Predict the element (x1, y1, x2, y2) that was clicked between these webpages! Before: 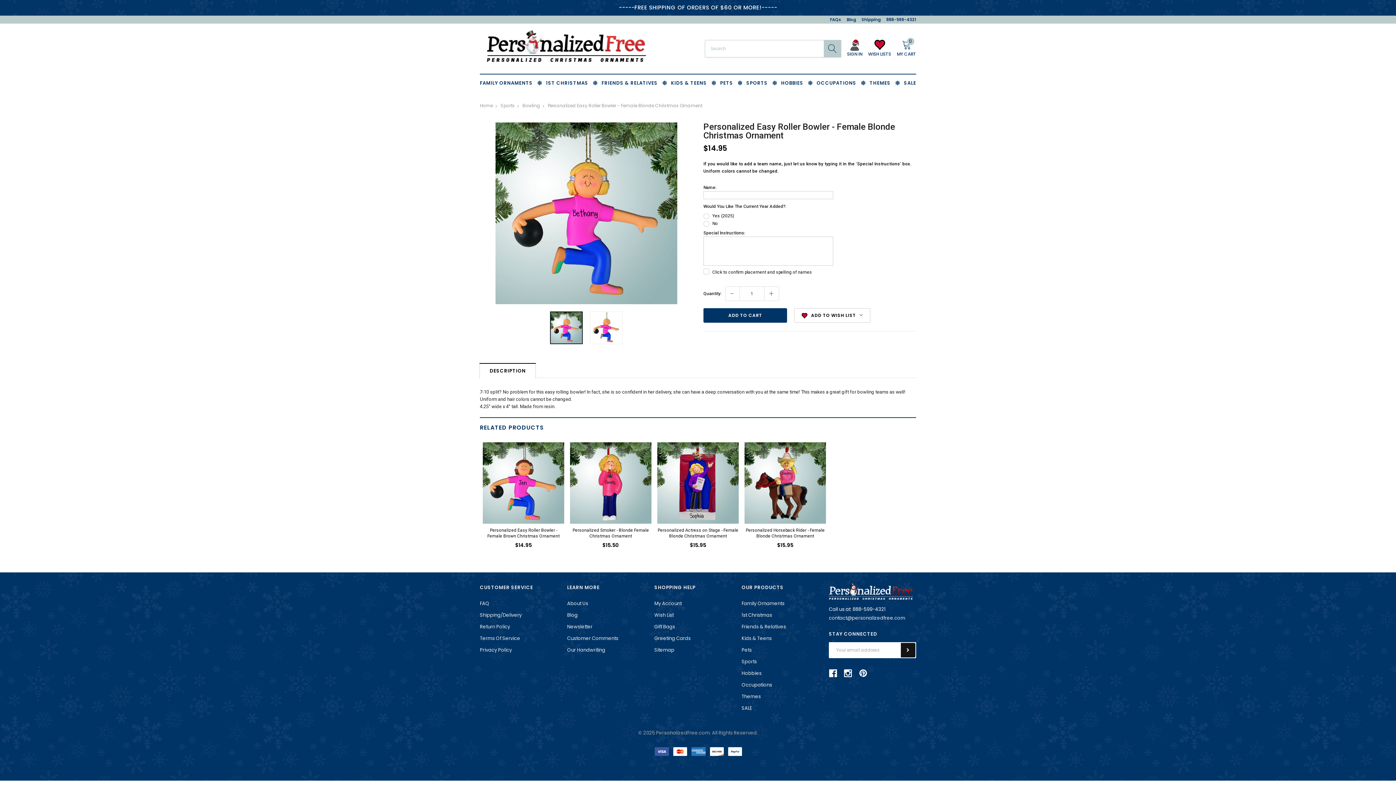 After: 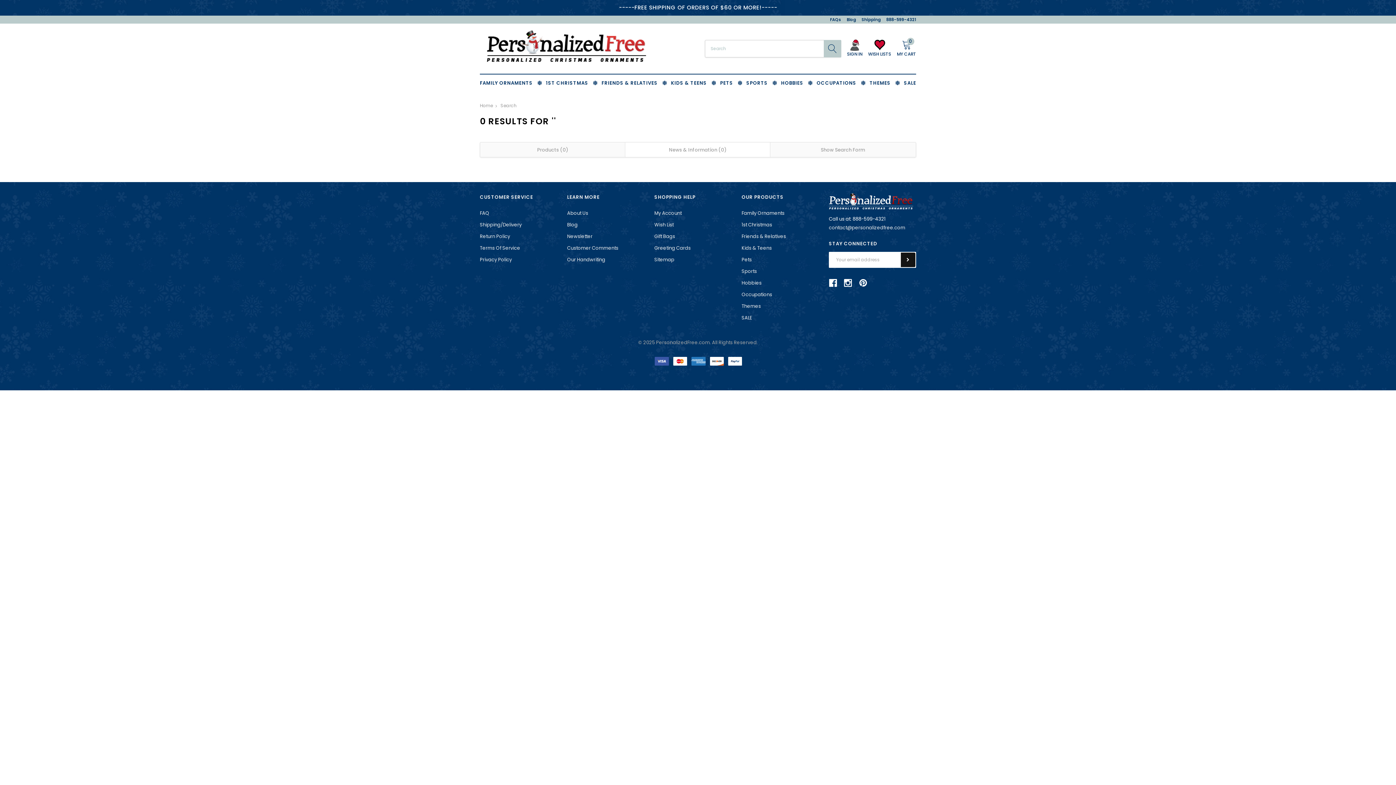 Action: bbox: (824, 40, 841, 57)